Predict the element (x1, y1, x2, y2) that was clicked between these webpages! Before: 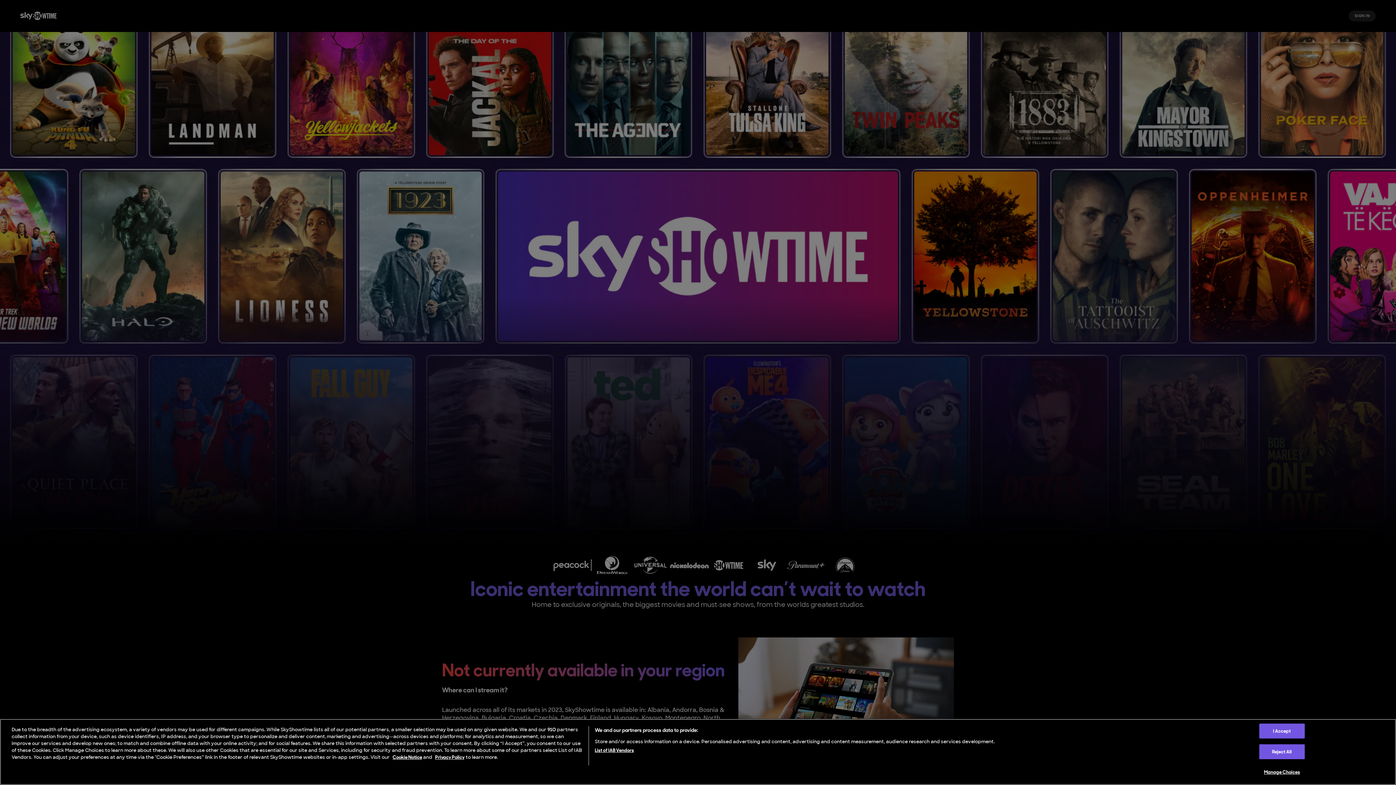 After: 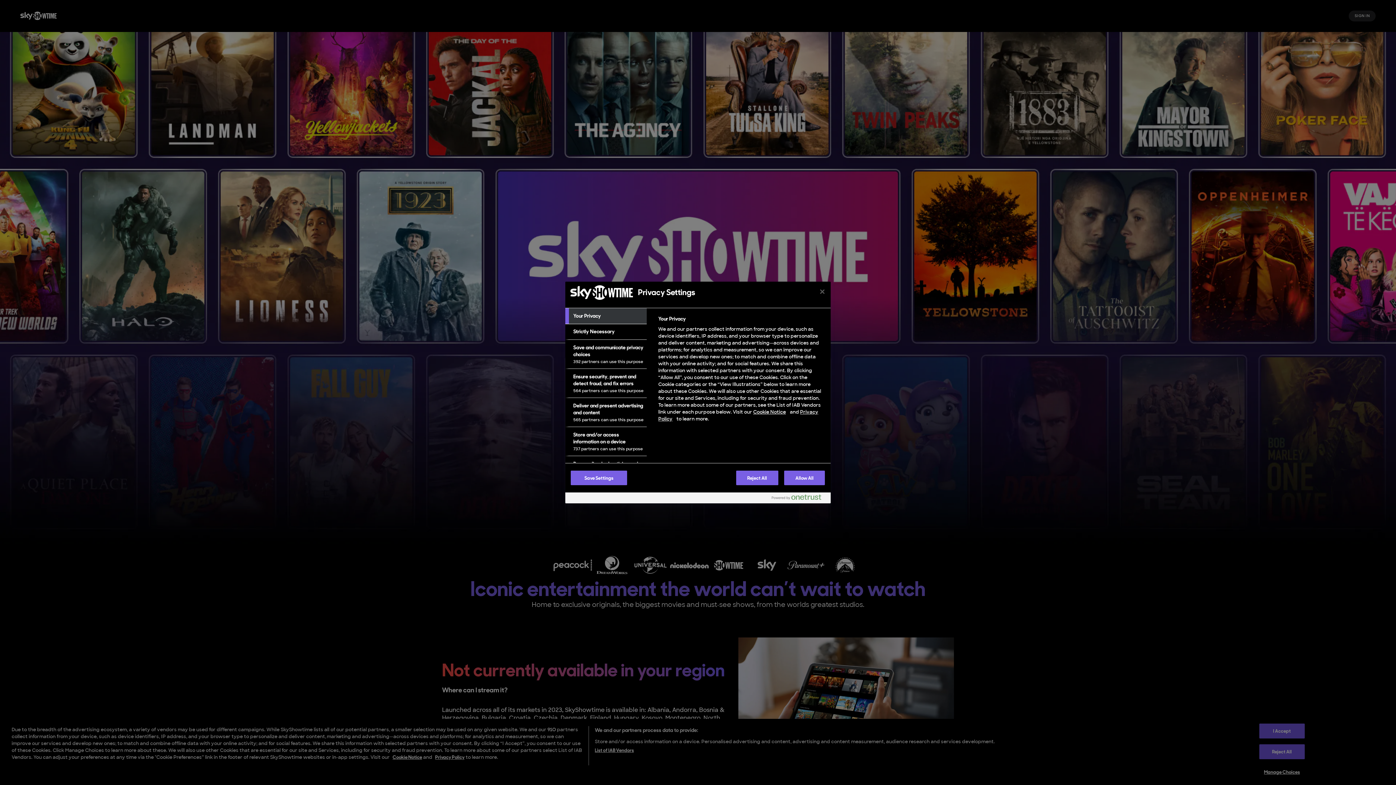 Action: bbox: (1259, 776, 1305, 790) label: Manage Choices